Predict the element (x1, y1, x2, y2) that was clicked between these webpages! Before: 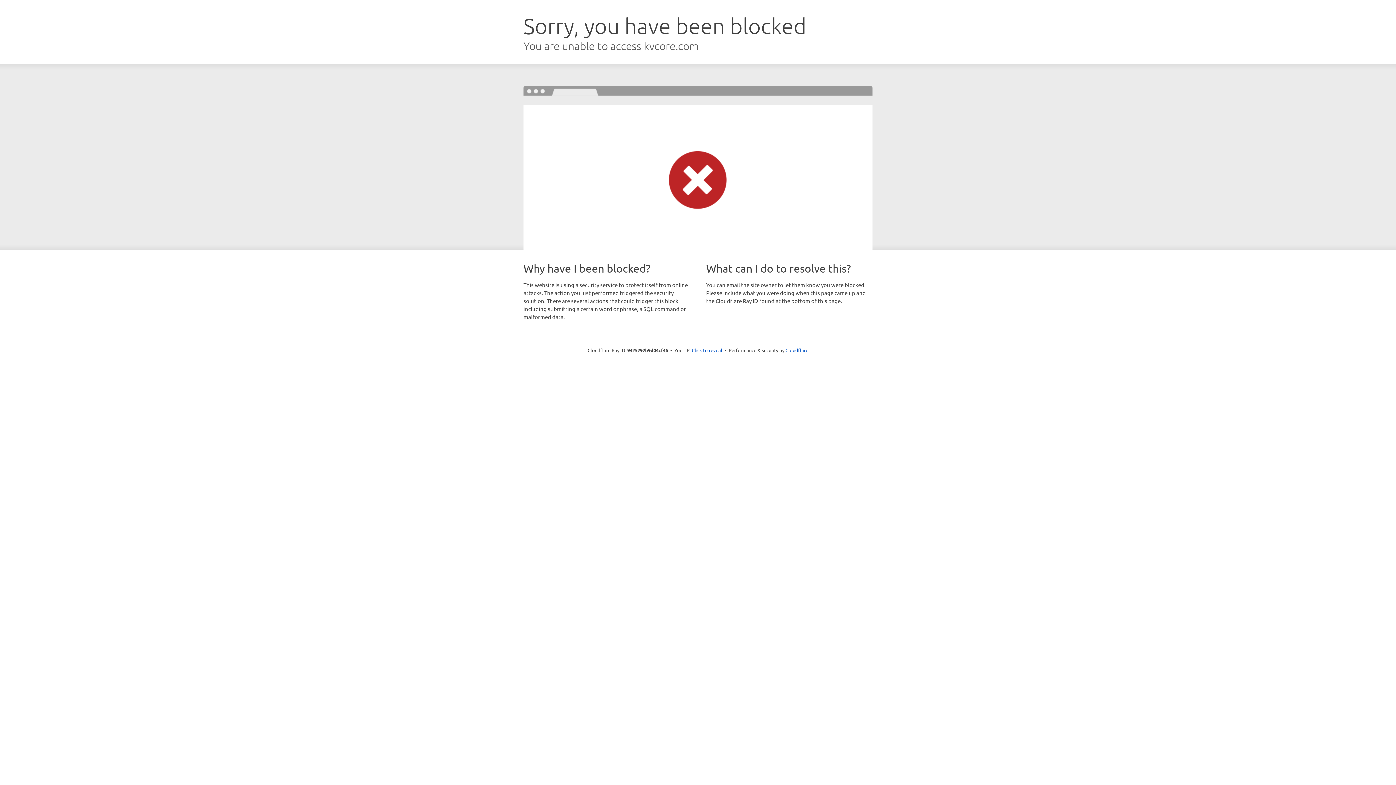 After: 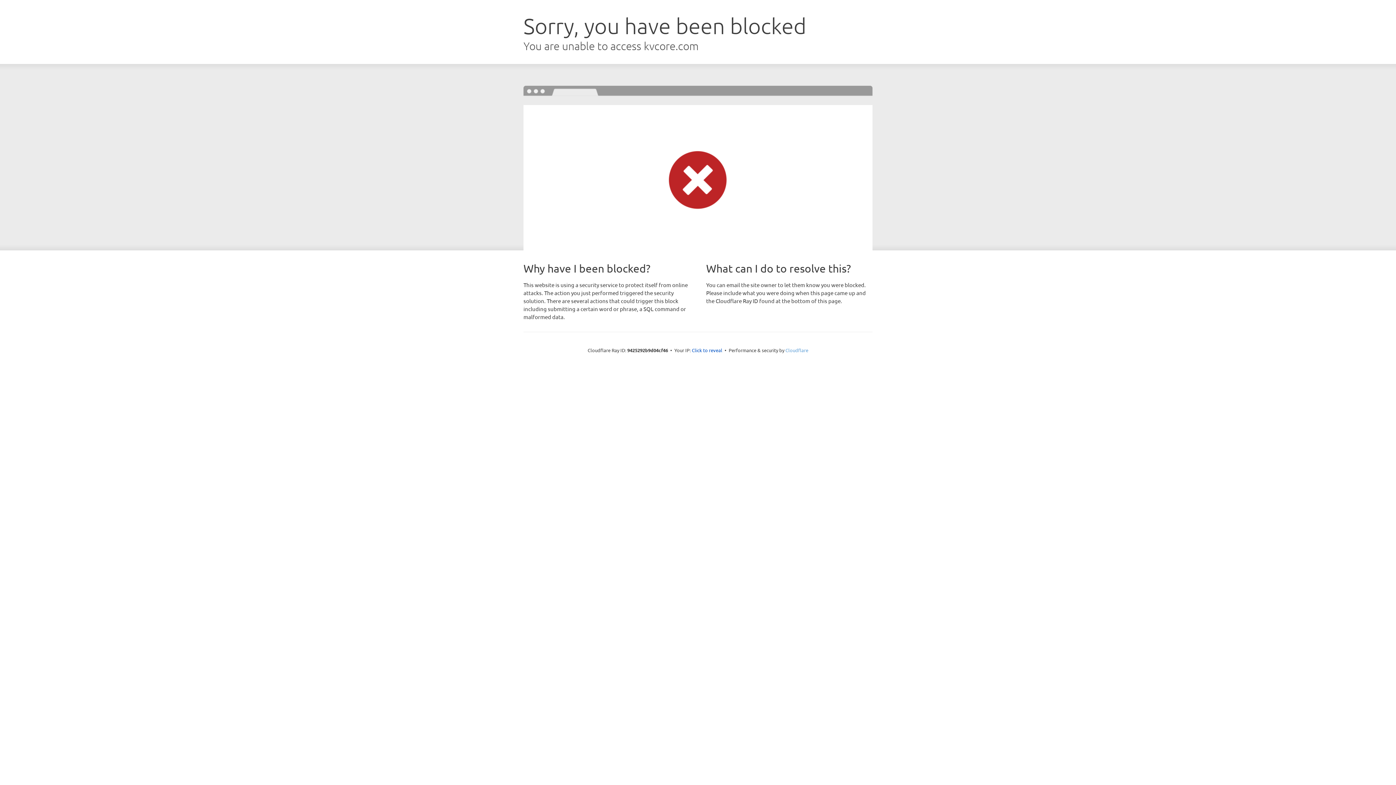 Action: bbox: (785, 347, 808, 353) label: Cloudflare